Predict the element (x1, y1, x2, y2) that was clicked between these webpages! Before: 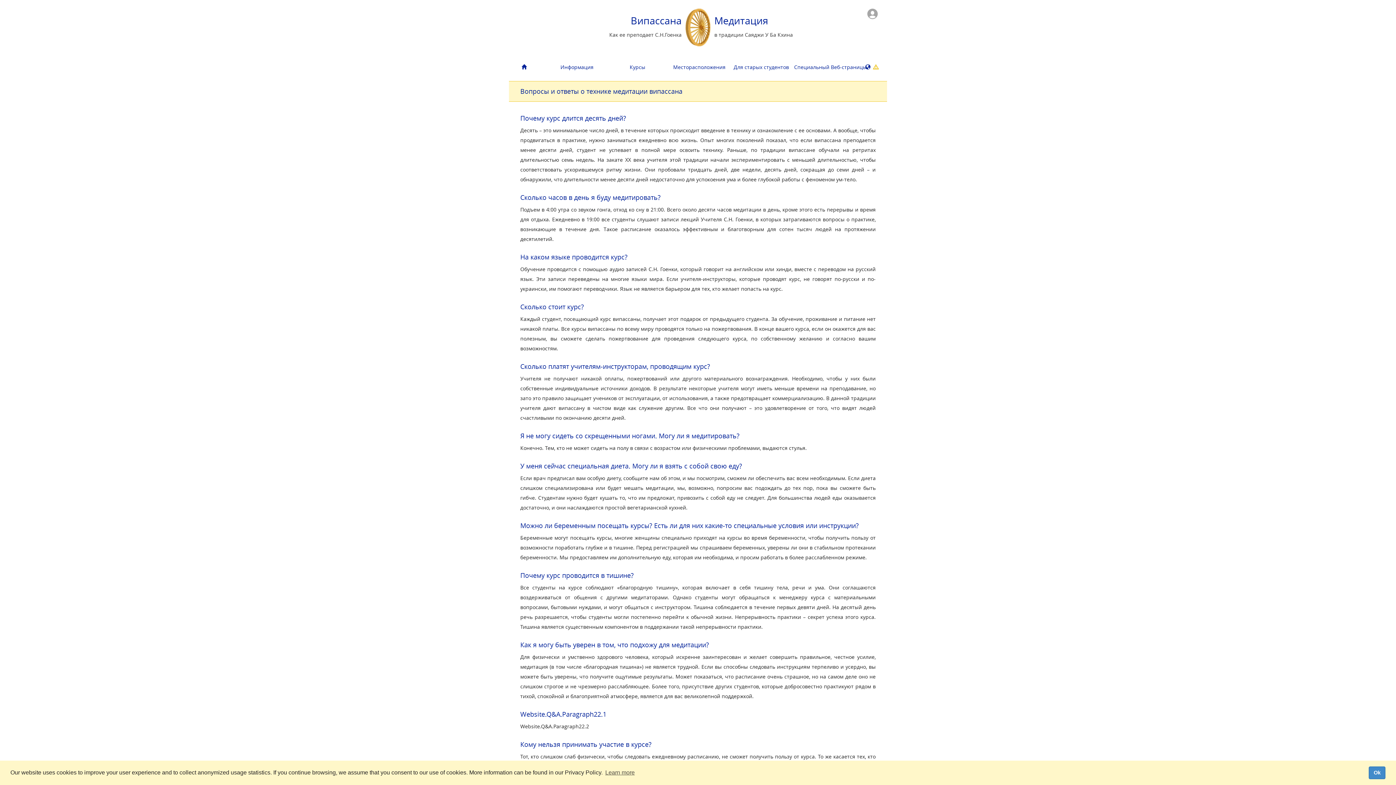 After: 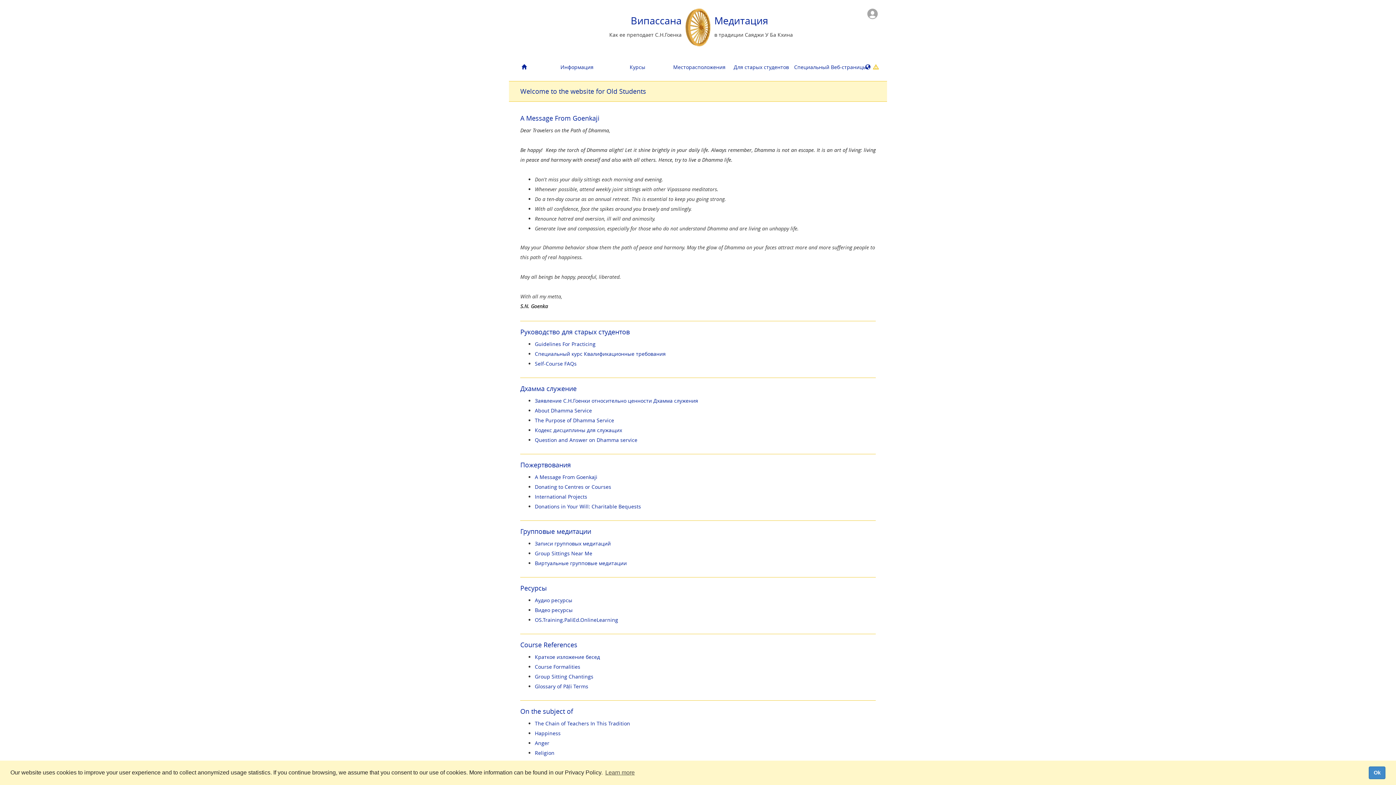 Action: bbox: (728, 58, 788, 75) label: Для старых студентов